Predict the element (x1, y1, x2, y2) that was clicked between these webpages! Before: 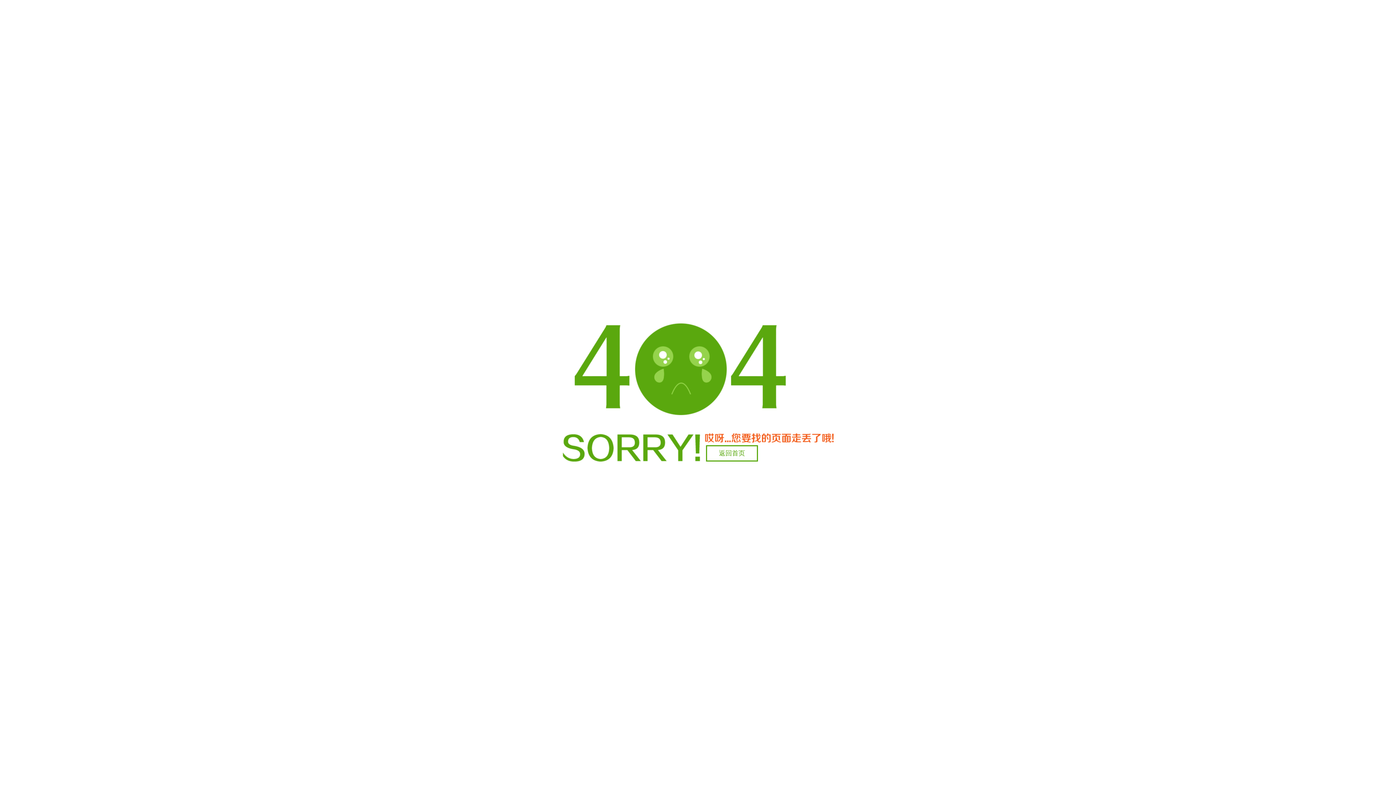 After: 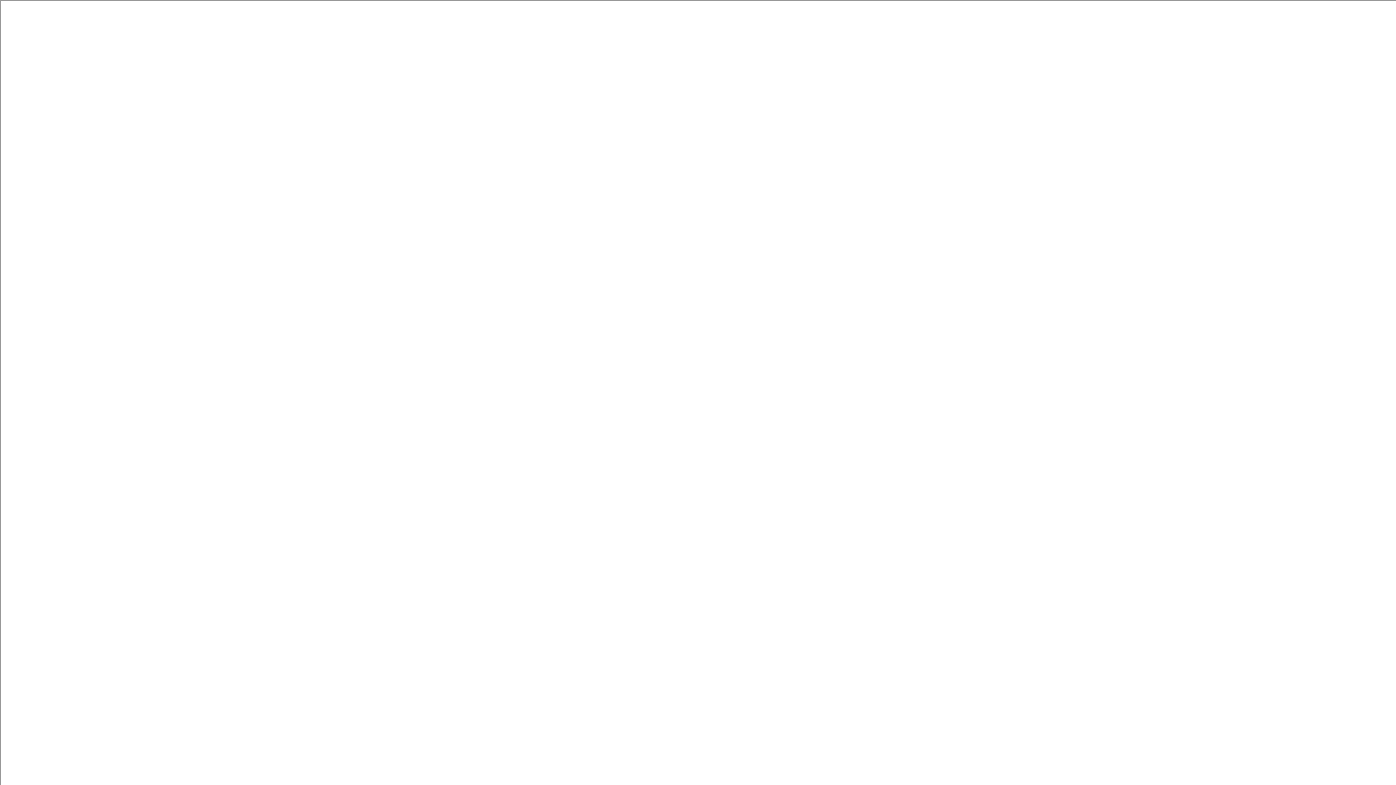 Action: label: 返回首页 bbox: (706, 445, 758, 461)